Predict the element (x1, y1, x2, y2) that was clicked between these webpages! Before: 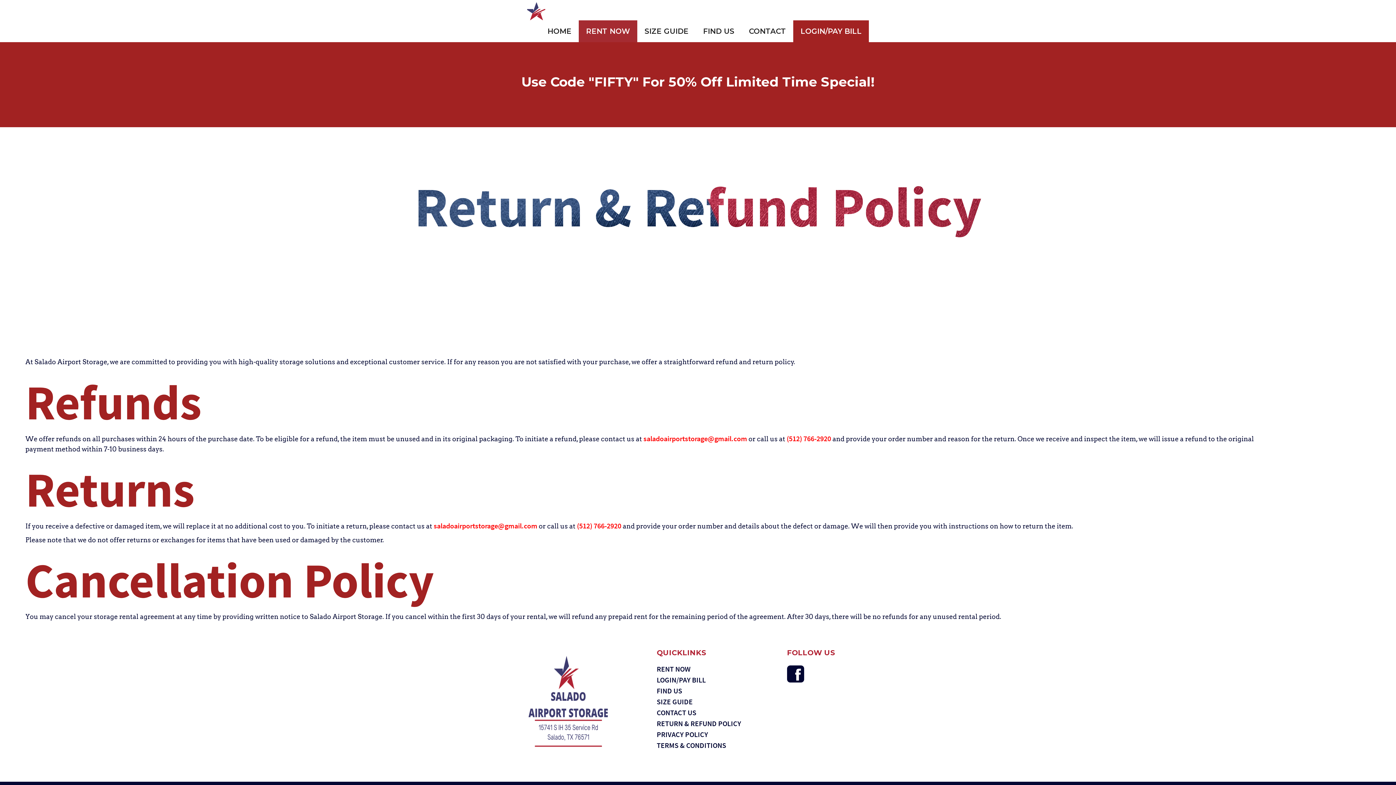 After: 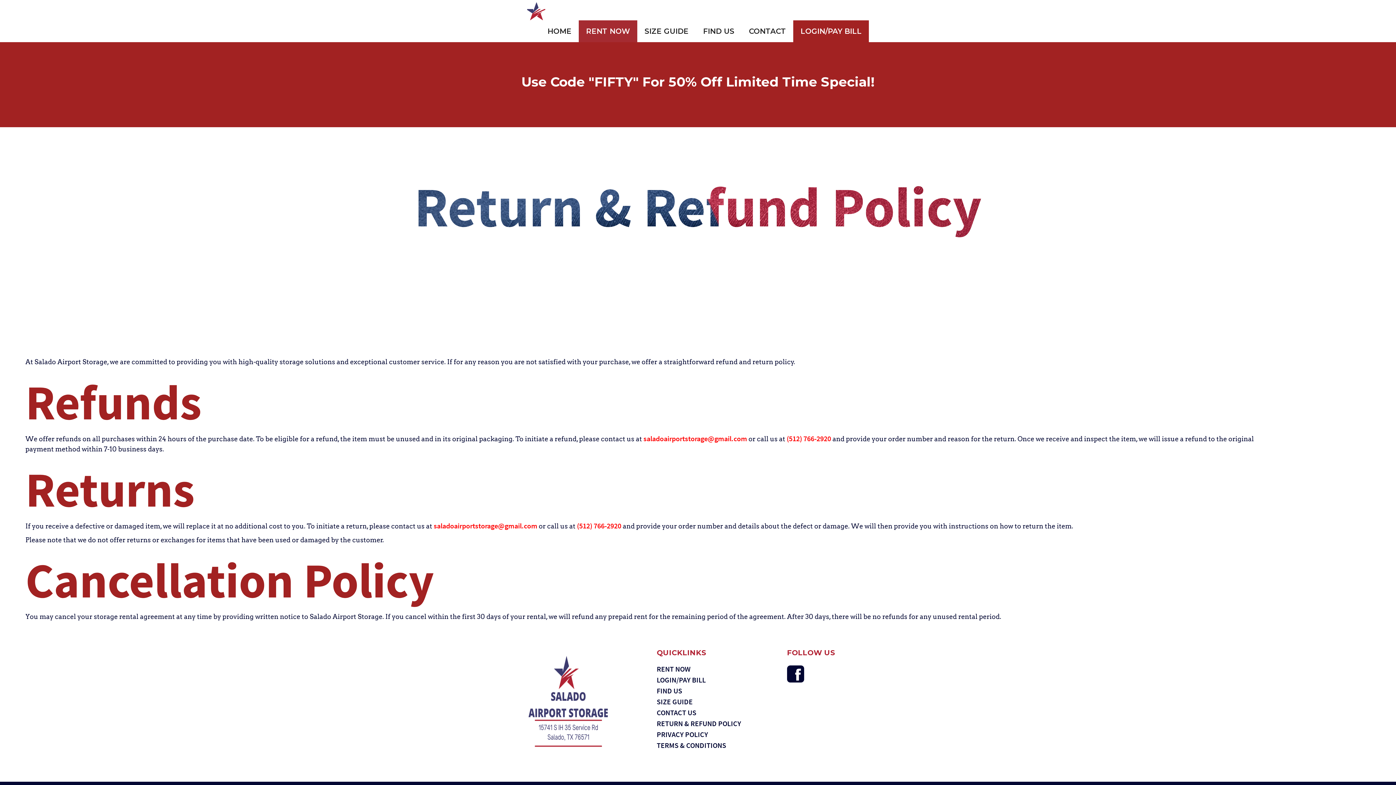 Action: bbox: (527, 0, 545, 20)